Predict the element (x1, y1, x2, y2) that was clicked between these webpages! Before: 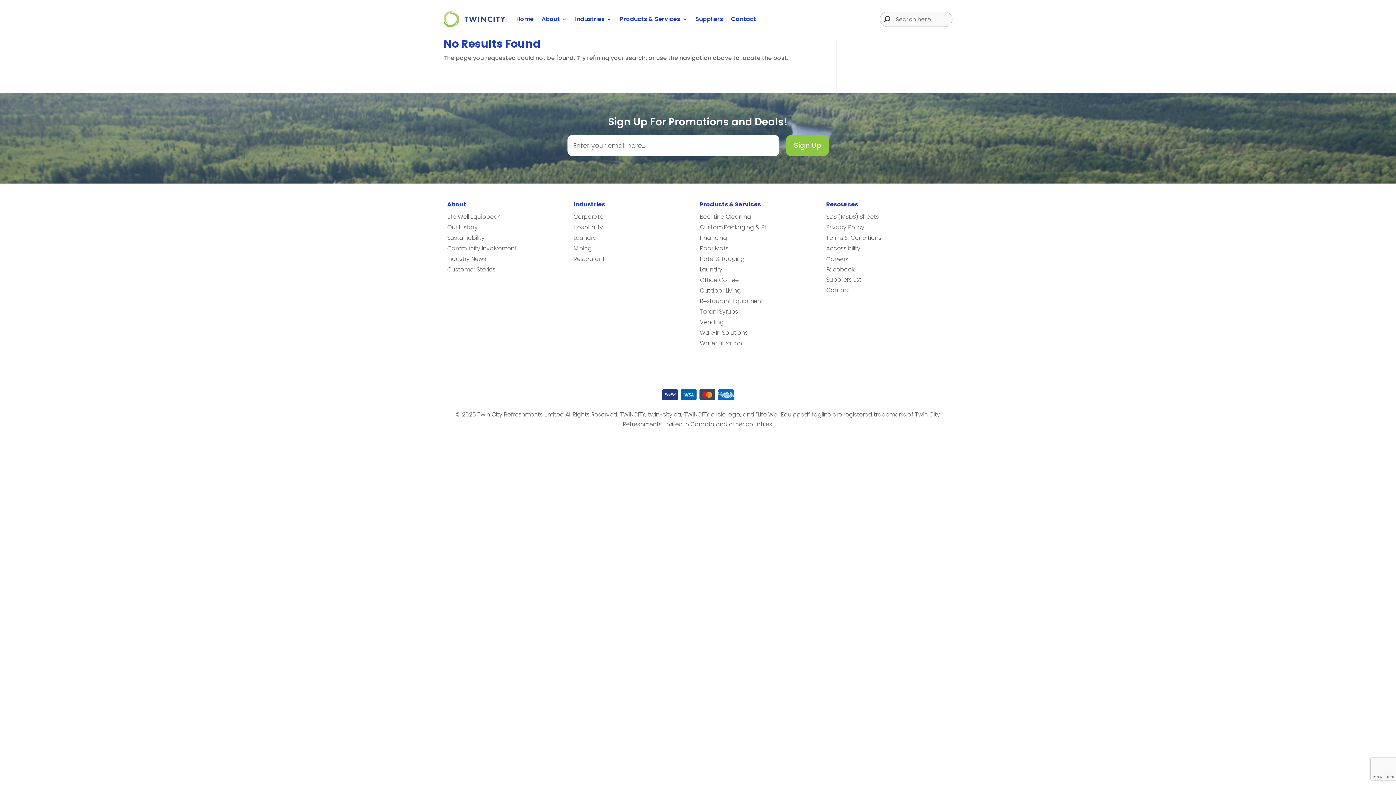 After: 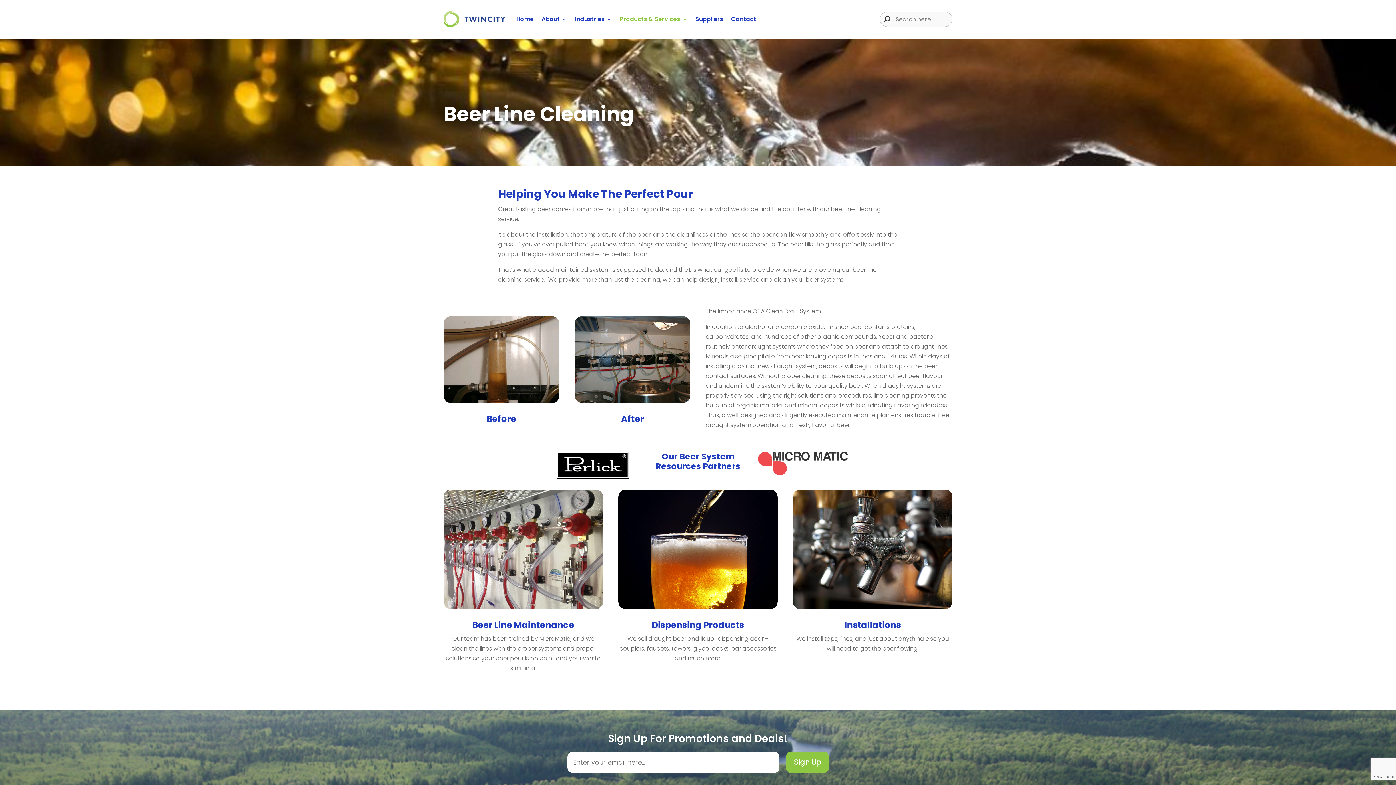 Action: label: Beer Line Cleaning bbox: (700, 212, 751, 221)